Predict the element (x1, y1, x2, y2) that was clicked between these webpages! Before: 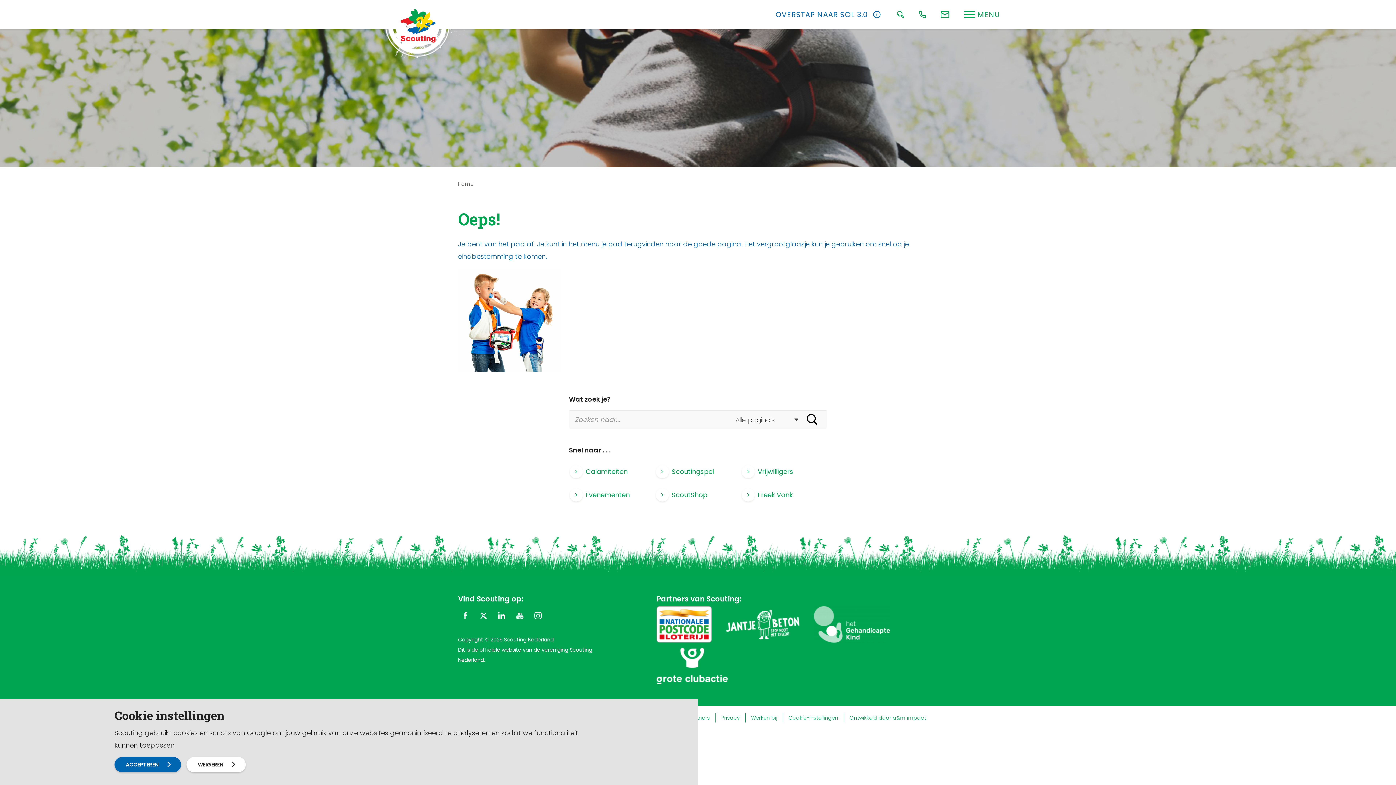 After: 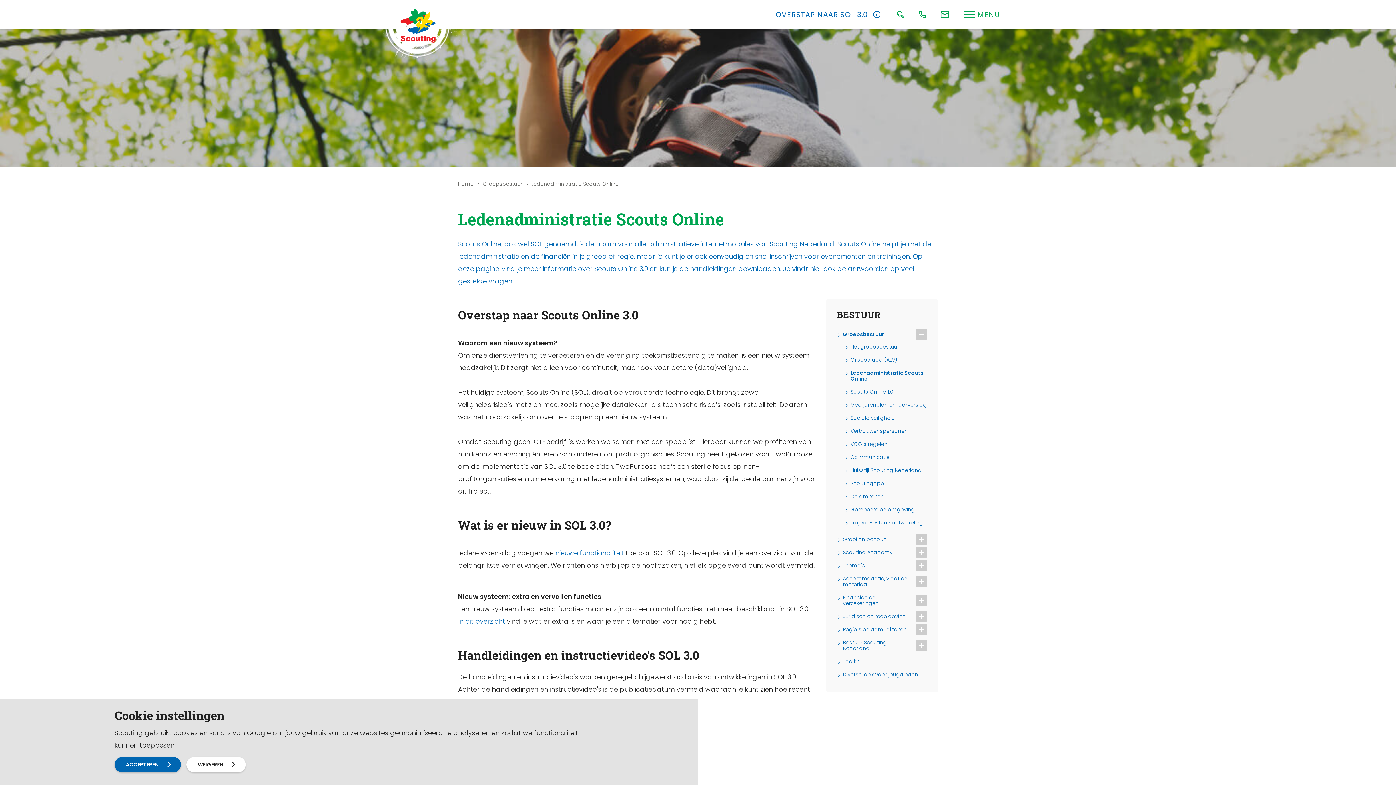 Action: label: OVERSTAP NAAR SOL 3.0 bbox: (775, 9, 882, 20)